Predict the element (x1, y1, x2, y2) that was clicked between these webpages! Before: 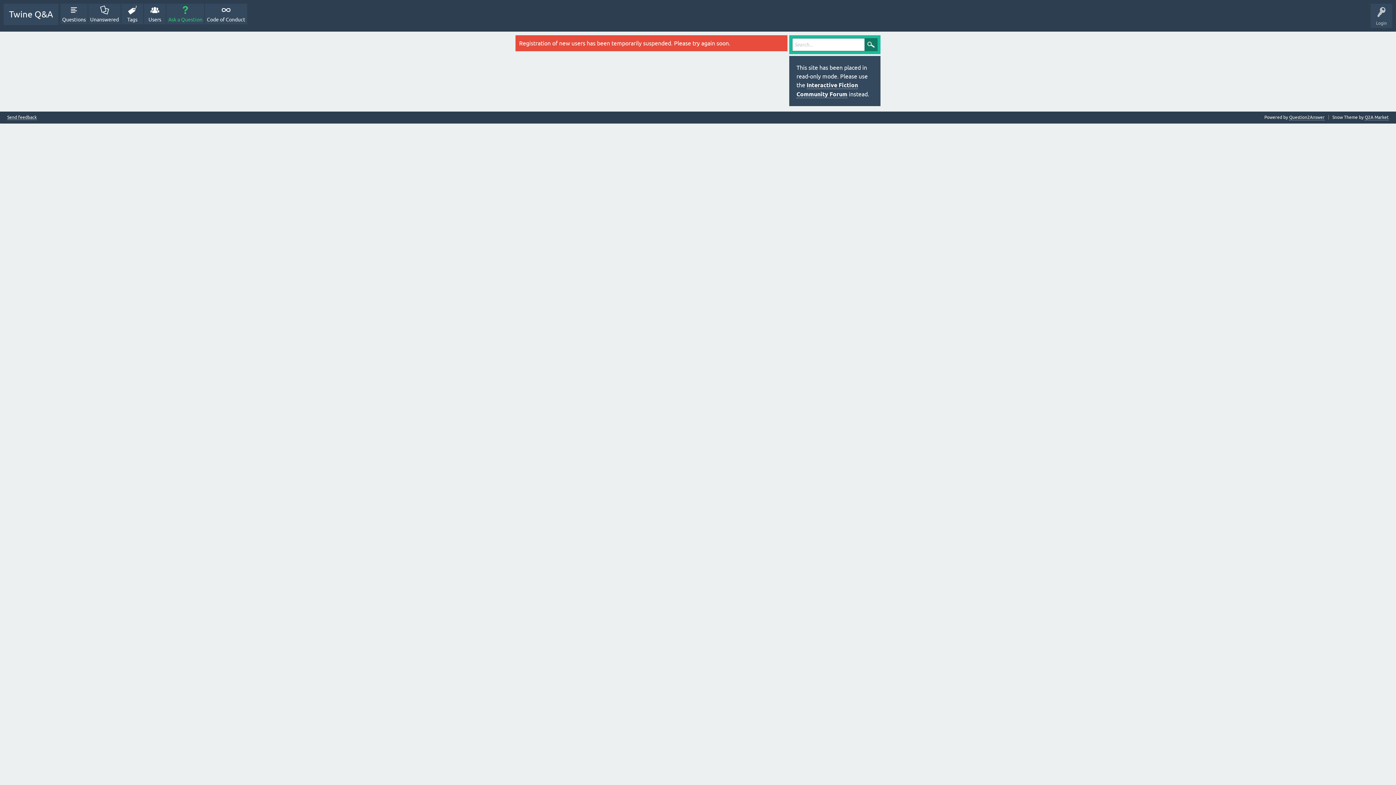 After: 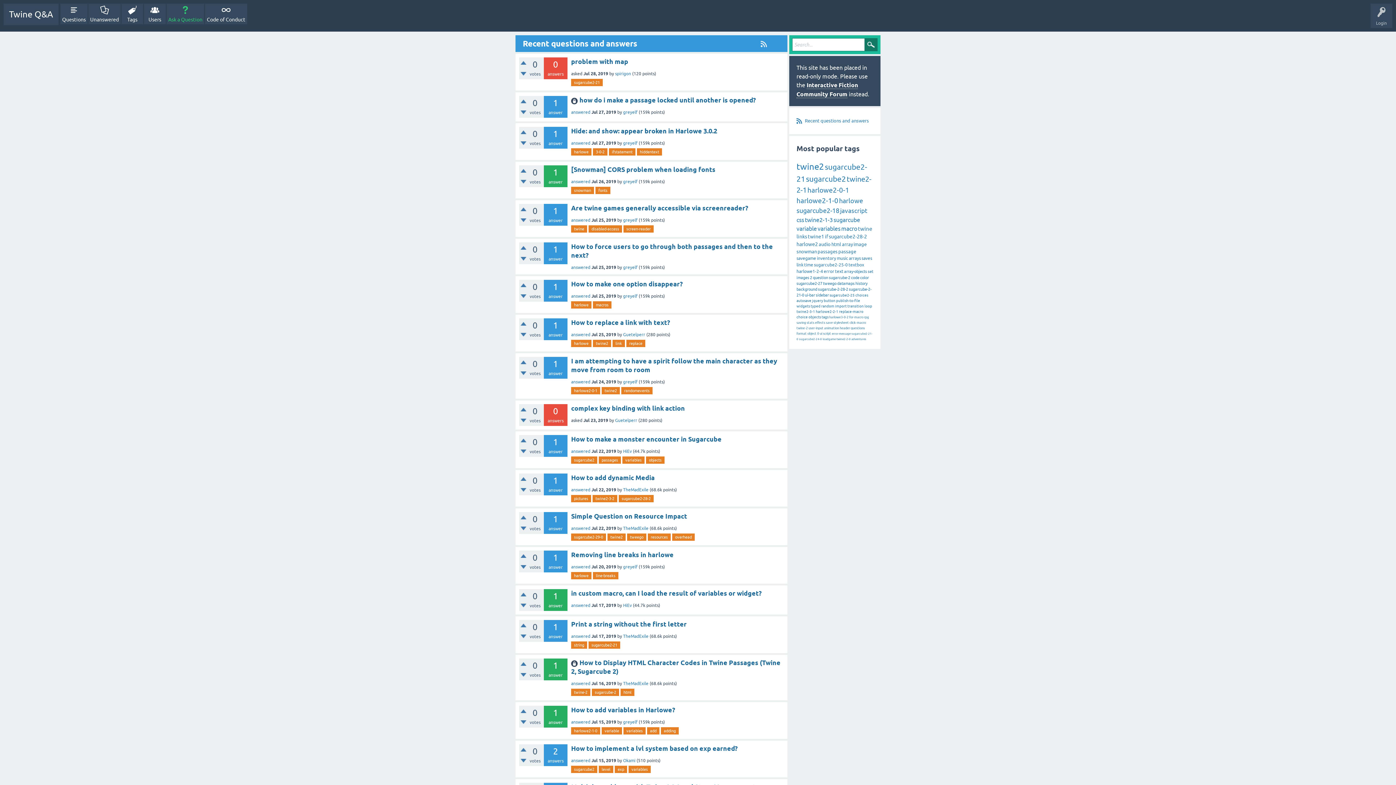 Action: label: Twine Q&A bbox: (3, 3, 58, 25)